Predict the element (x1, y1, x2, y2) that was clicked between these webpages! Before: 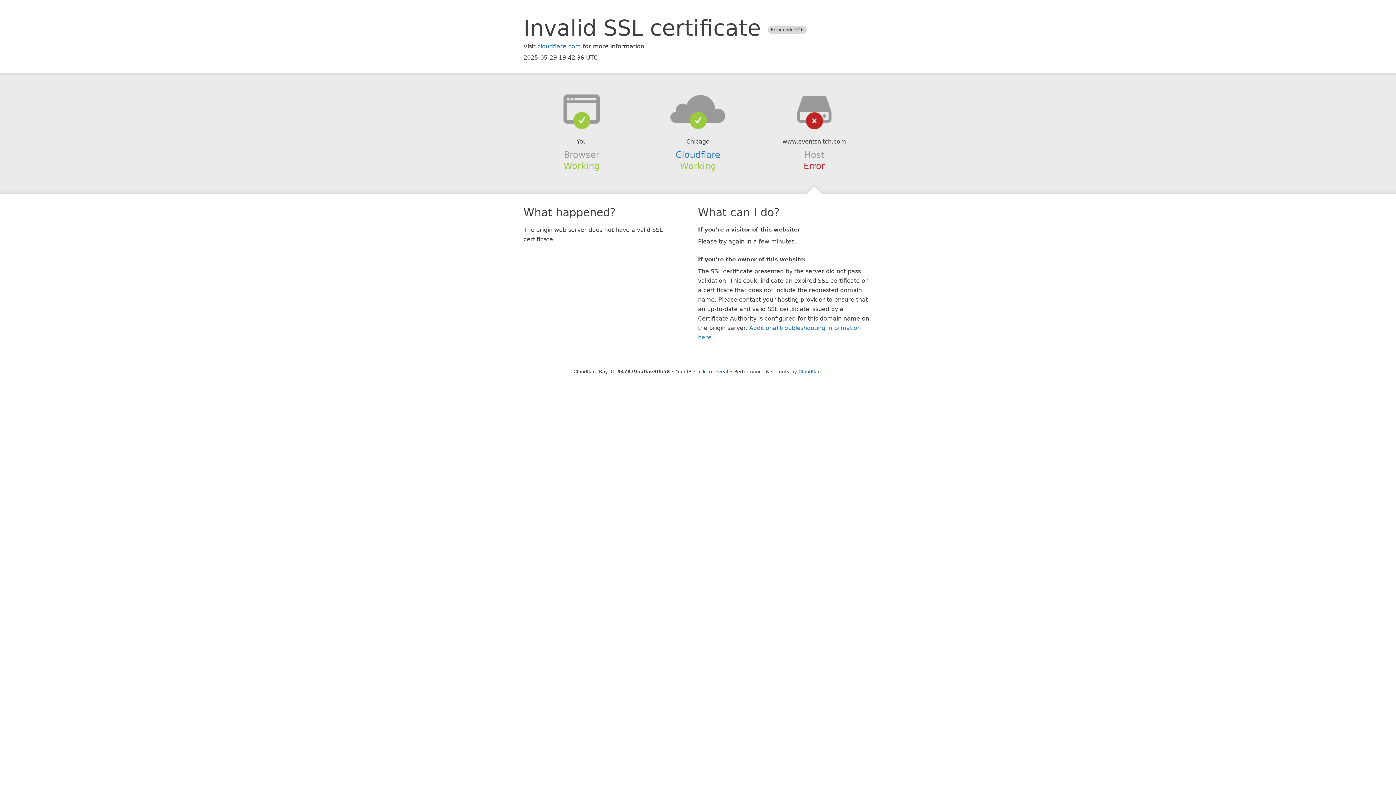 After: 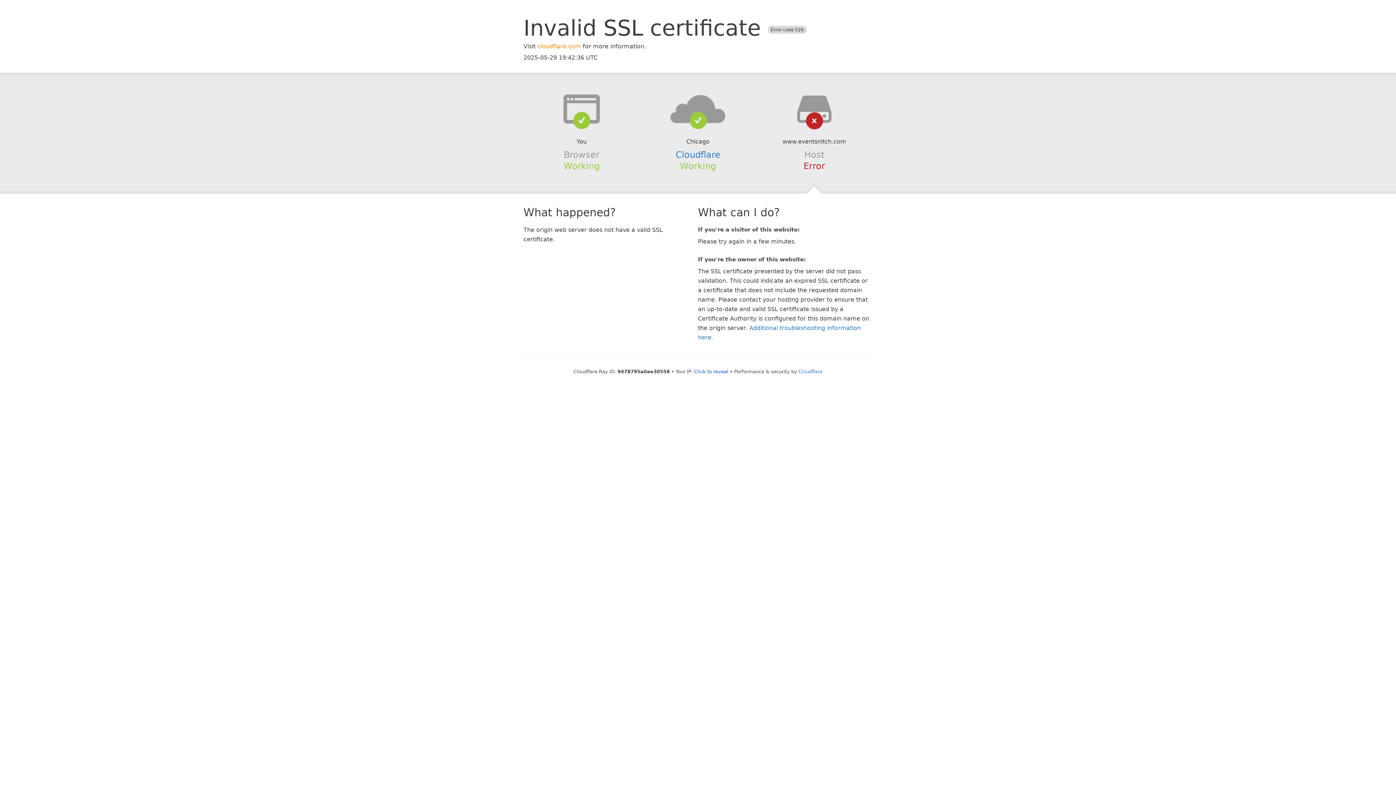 Action: bbox: (537, 42, 581, 49) label: cloudflare.com